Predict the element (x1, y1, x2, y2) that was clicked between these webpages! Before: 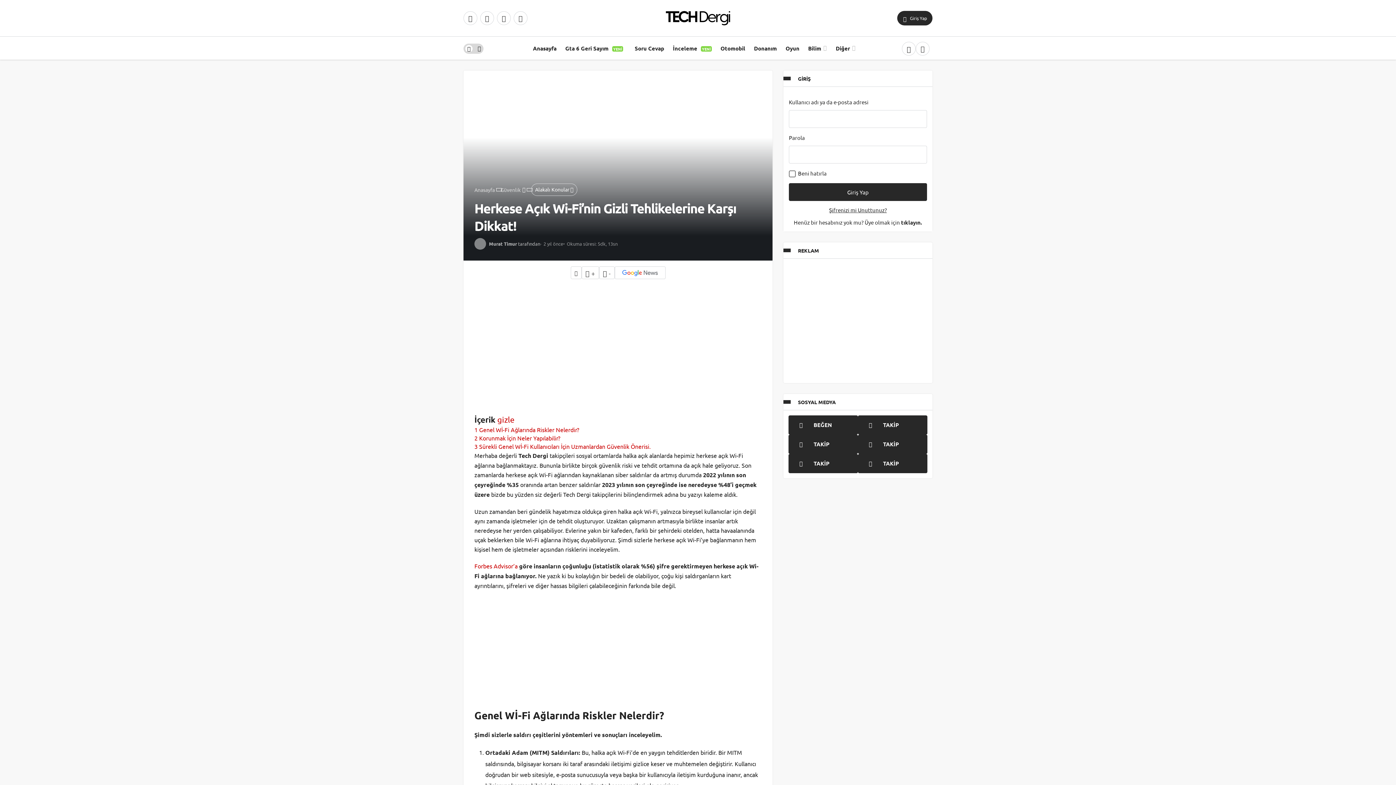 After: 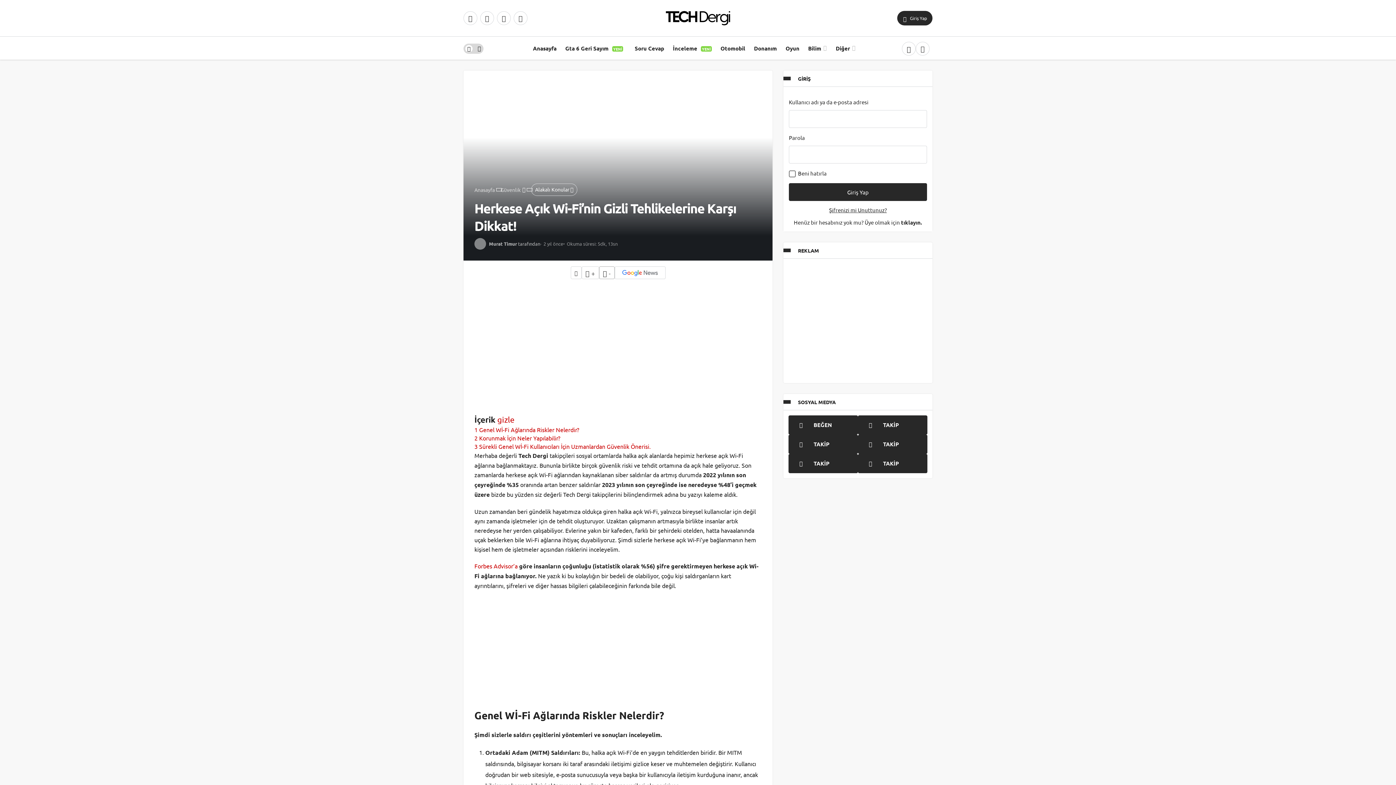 Action: bbox: (599, 266, 614, 279) label: -